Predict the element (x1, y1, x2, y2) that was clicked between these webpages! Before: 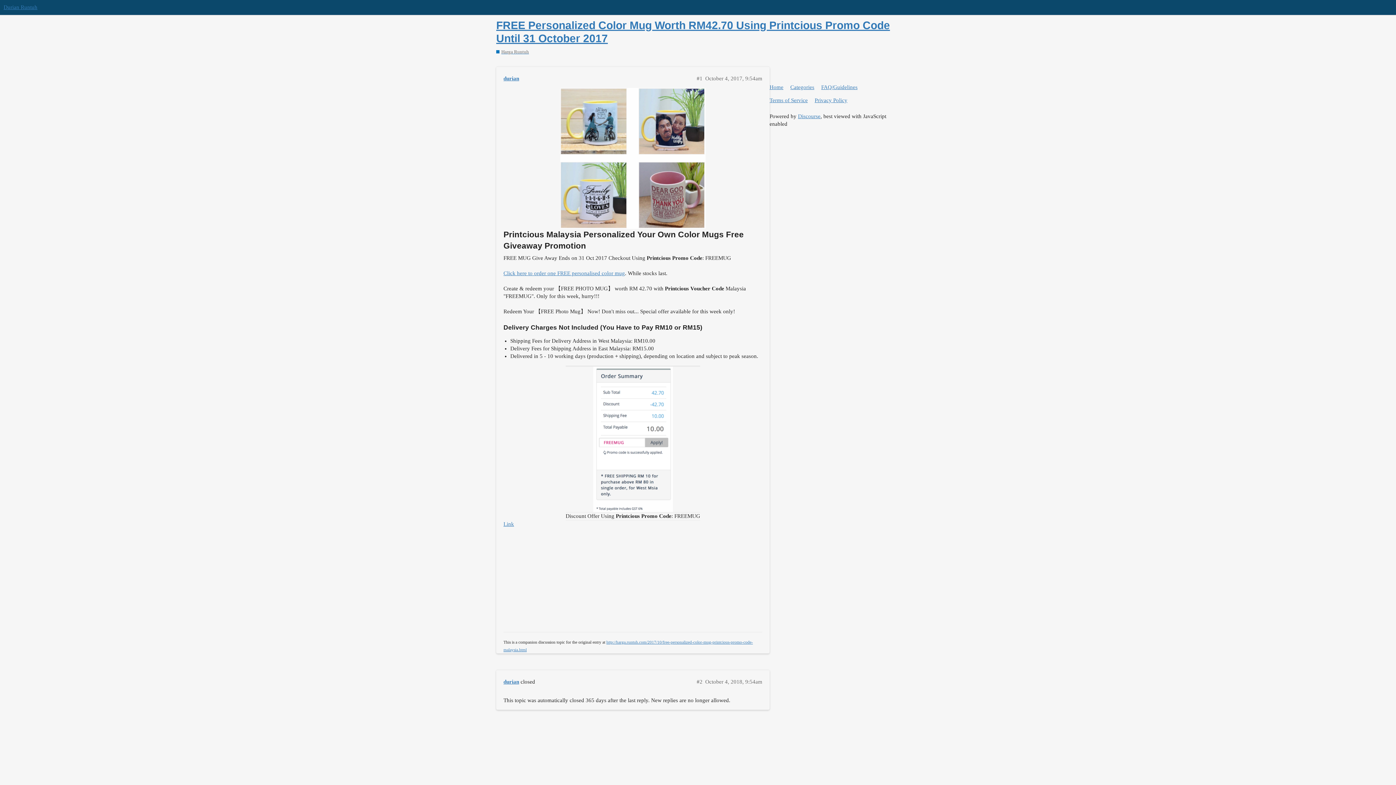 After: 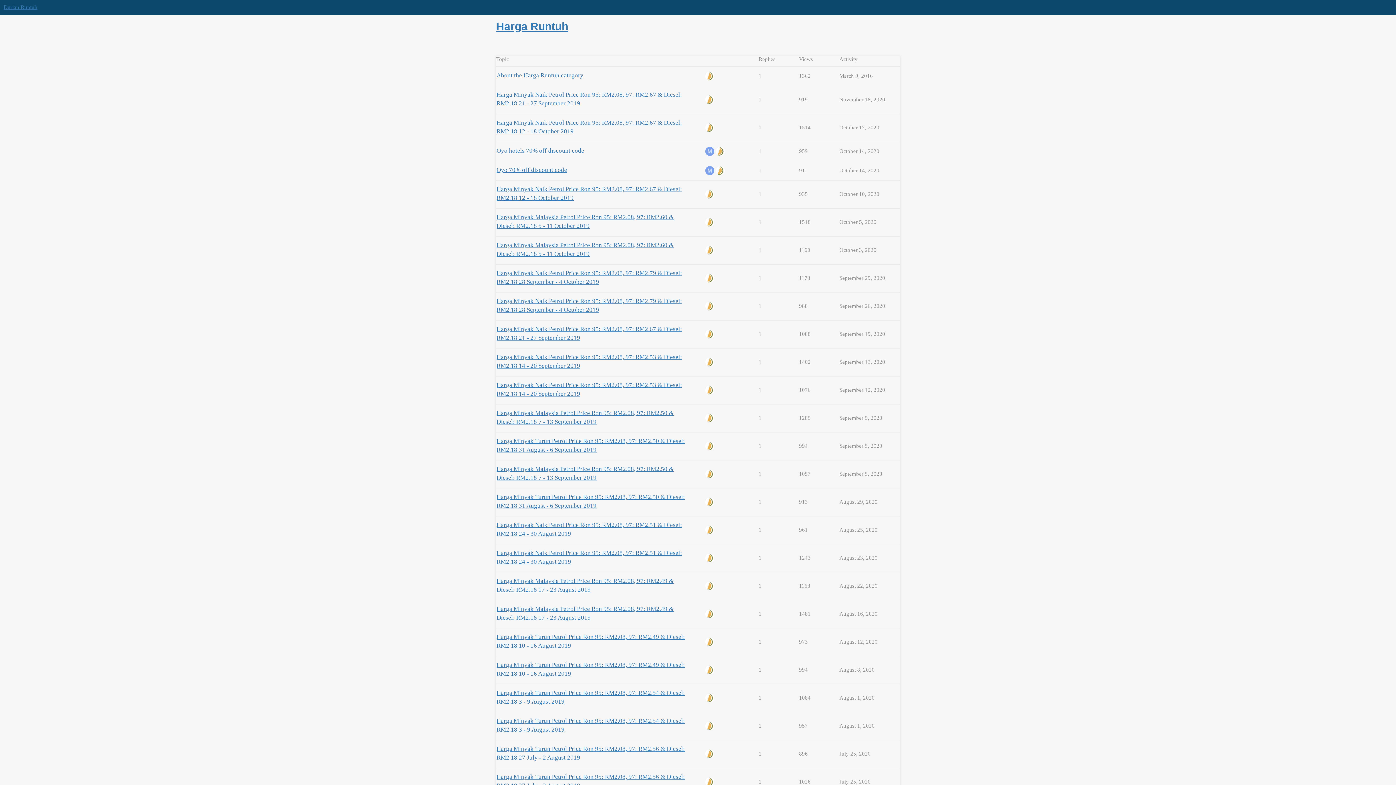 Action: label: Harga Runtuh bbox: (496, 48, 529, 55)